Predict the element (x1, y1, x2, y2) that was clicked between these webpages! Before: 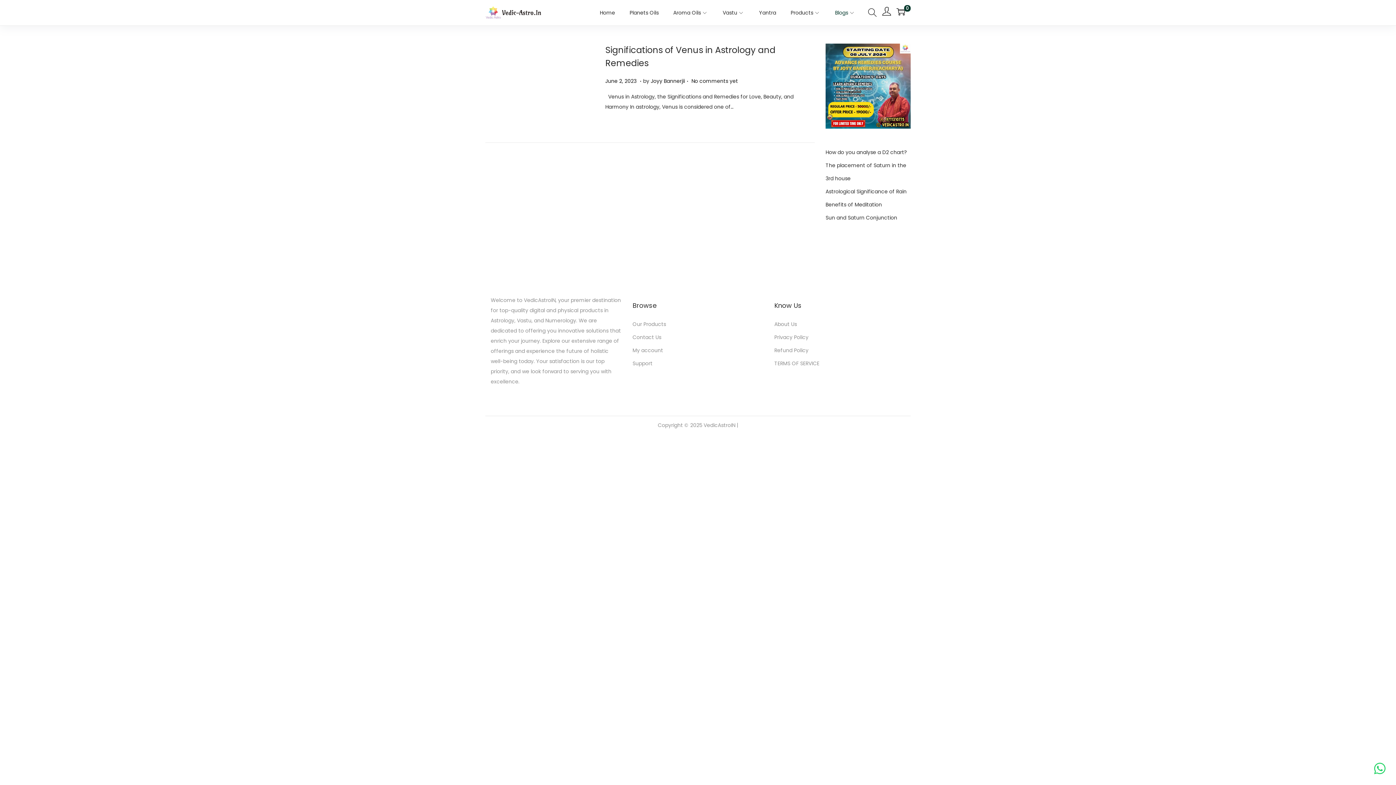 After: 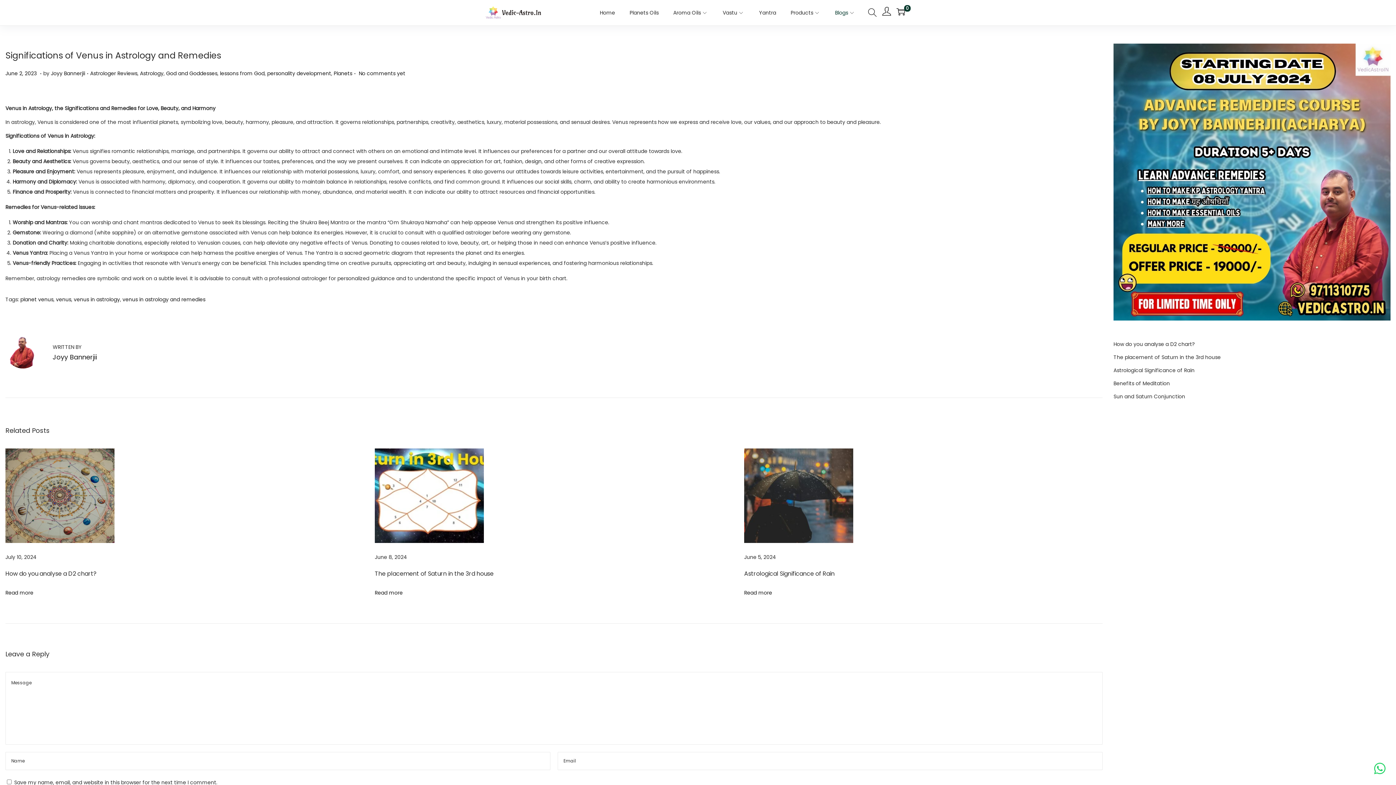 Action: bbox: (485, 43, 594, 113)